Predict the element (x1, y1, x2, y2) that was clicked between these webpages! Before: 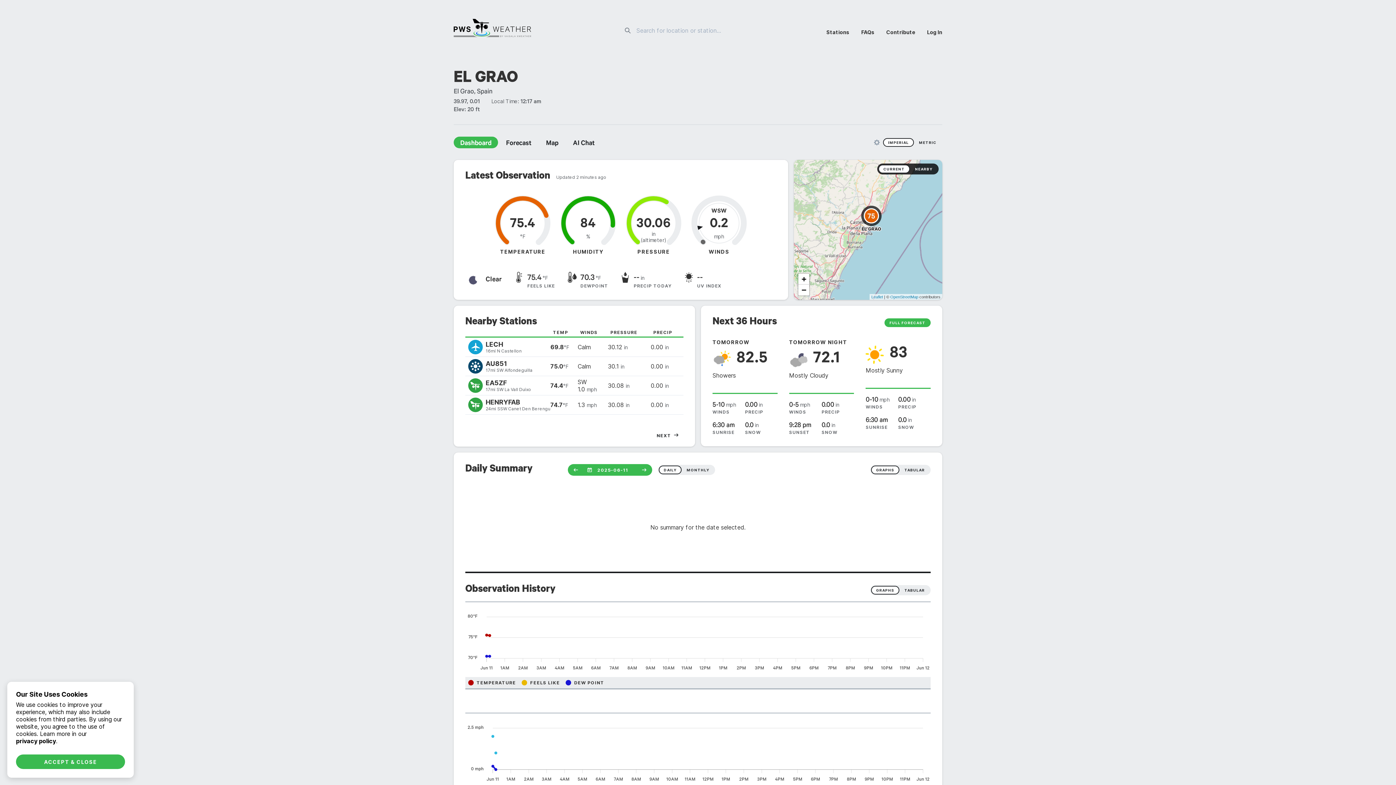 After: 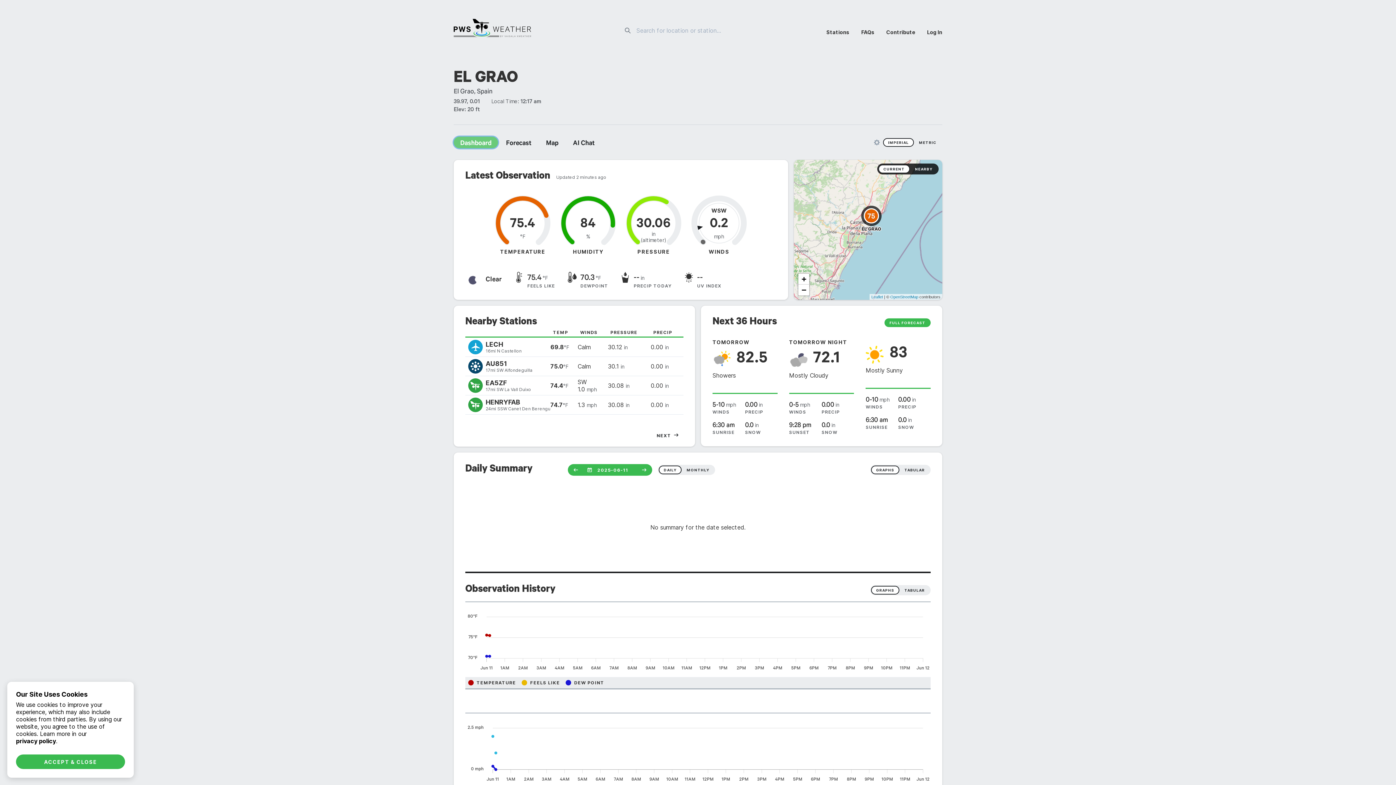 Action: bbox: (453, 136, 498, 148) label: Dashboard